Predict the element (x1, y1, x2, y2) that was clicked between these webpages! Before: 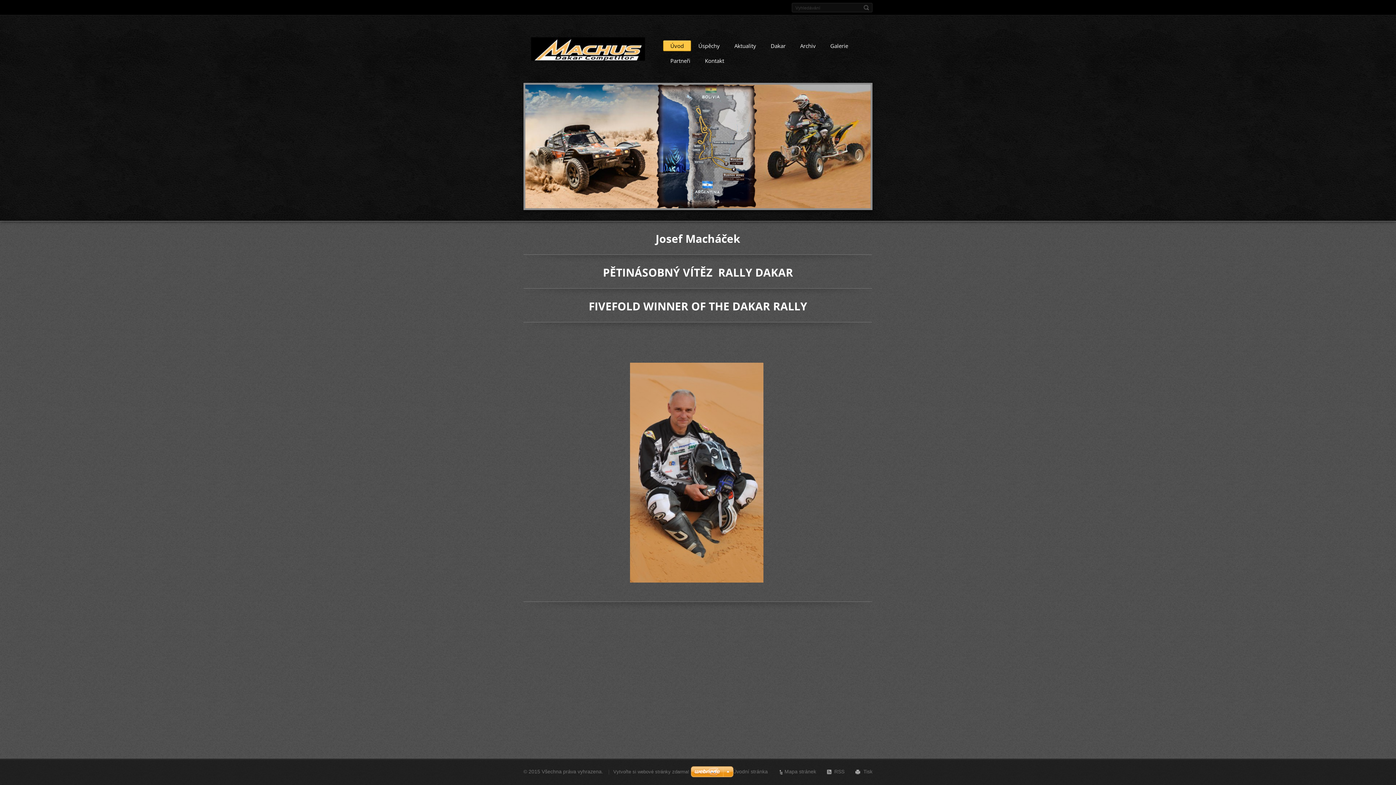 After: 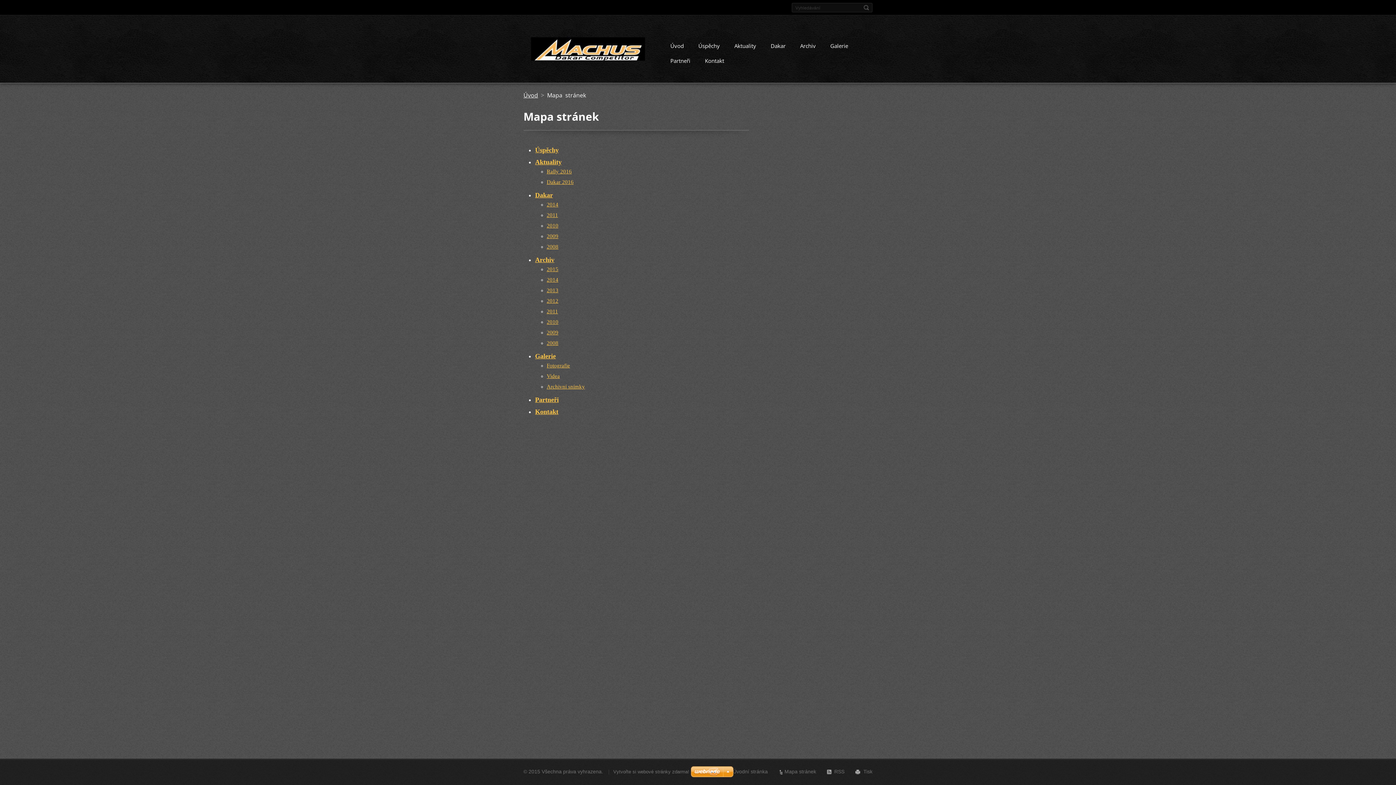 Action: label: Mapa stránek bbox: (784, 769, 816, 774)